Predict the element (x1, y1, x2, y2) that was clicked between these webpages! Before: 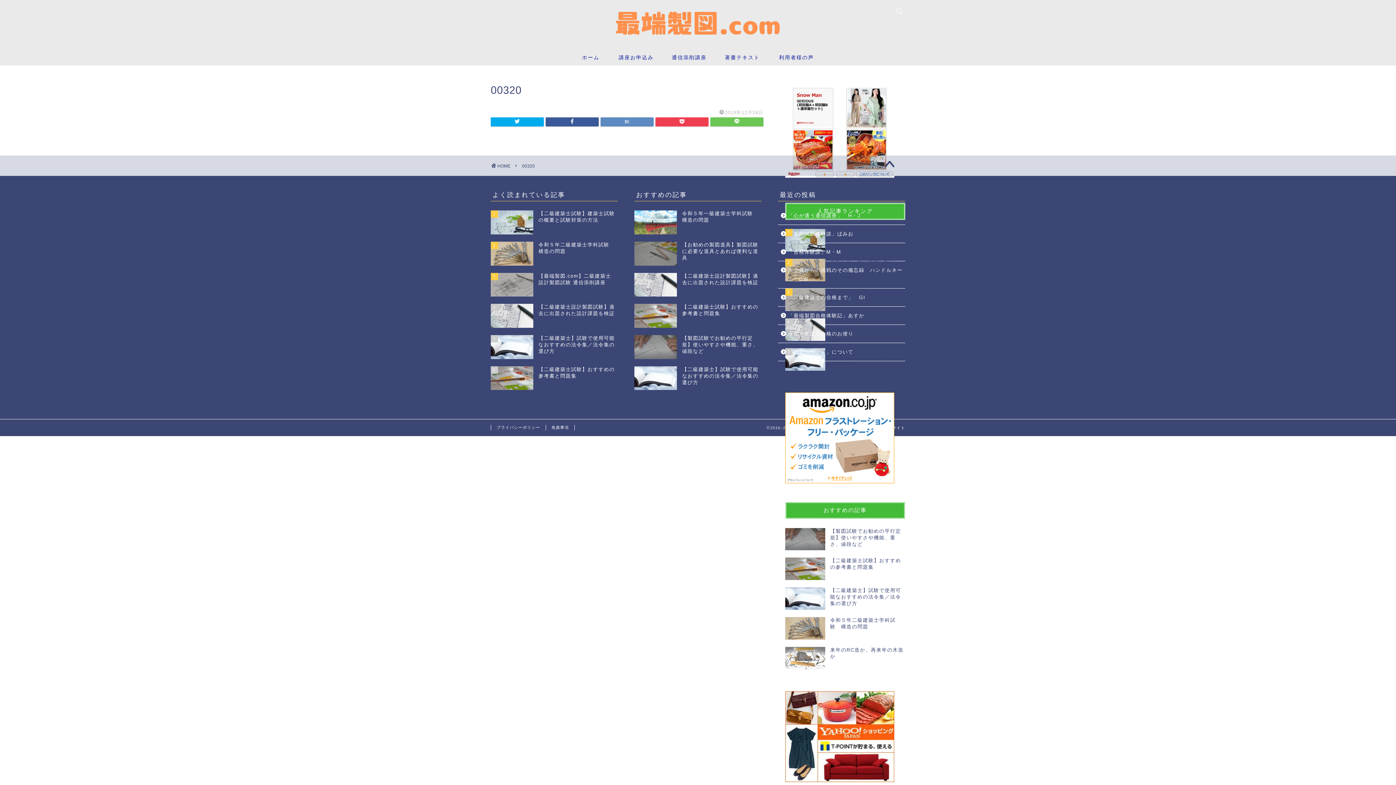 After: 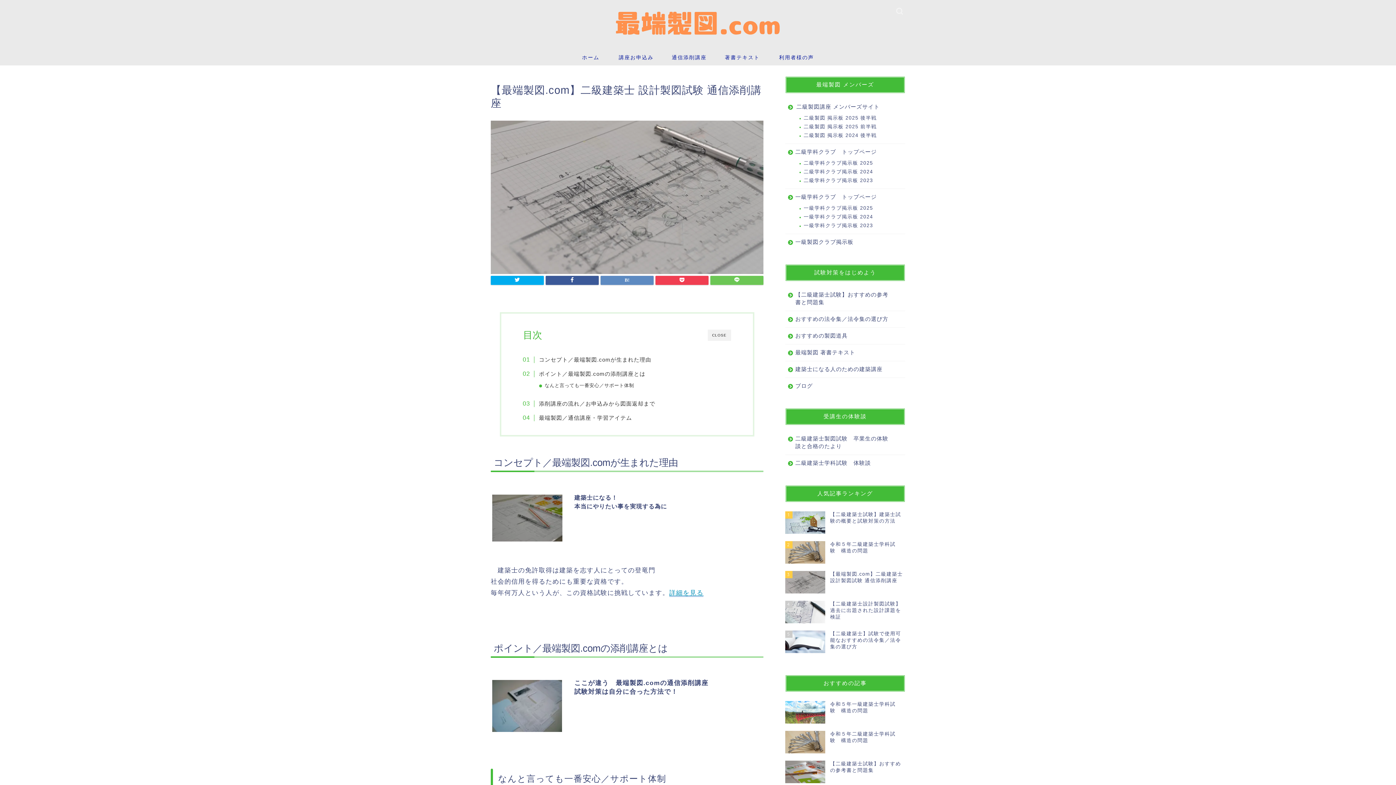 Action: bbox: (662, 48, 716, 65) label: 通信添削講座